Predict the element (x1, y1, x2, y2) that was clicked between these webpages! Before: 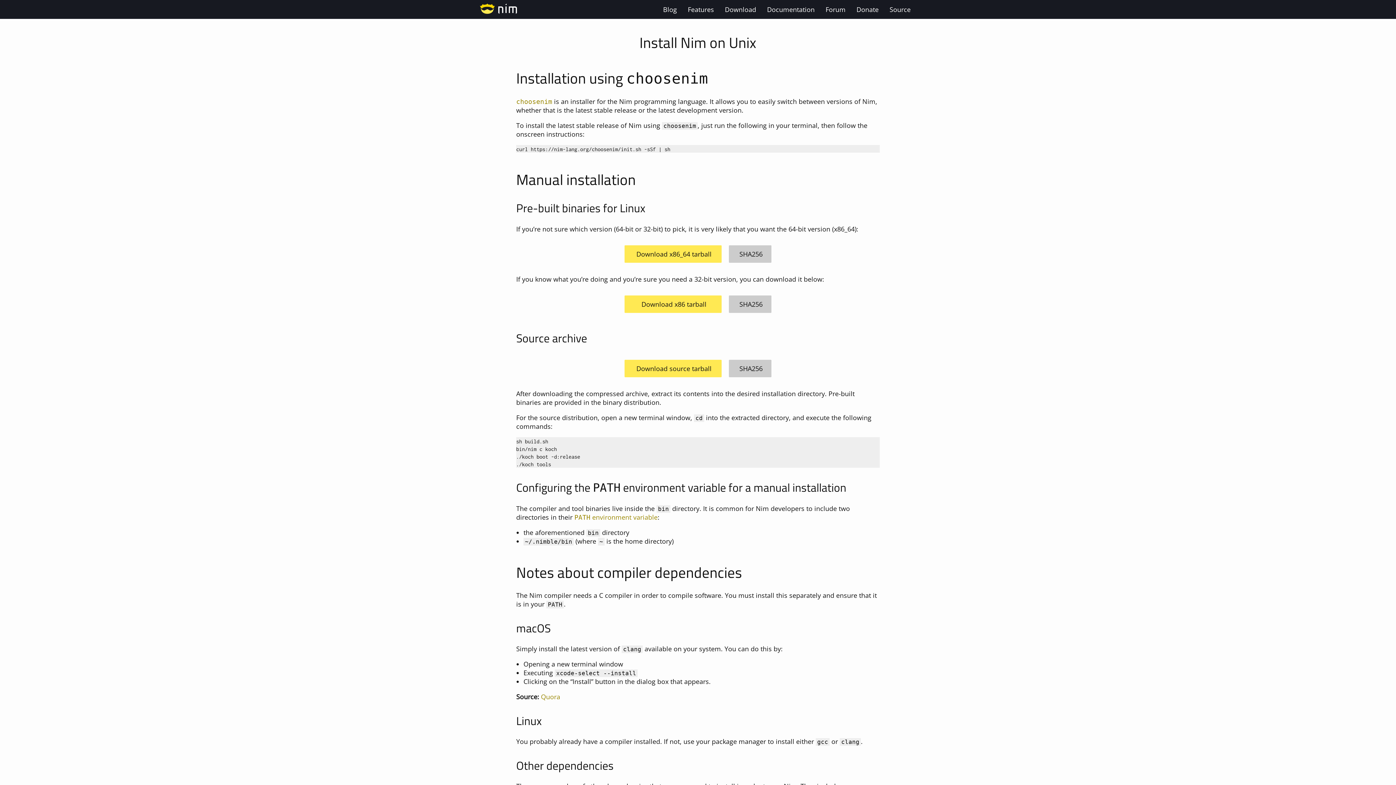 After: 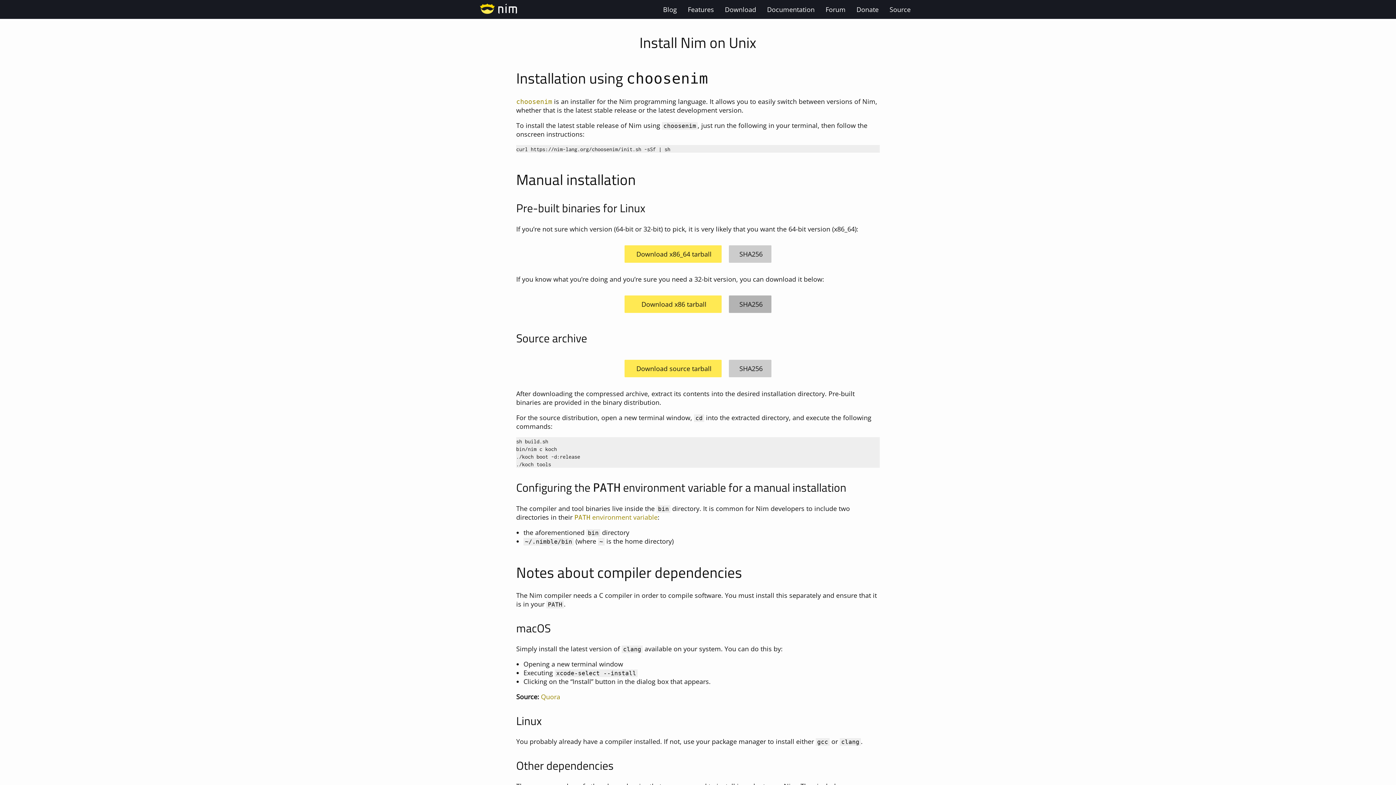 Action: label:  SHA256 bbox: (729, 295, 771, 312)